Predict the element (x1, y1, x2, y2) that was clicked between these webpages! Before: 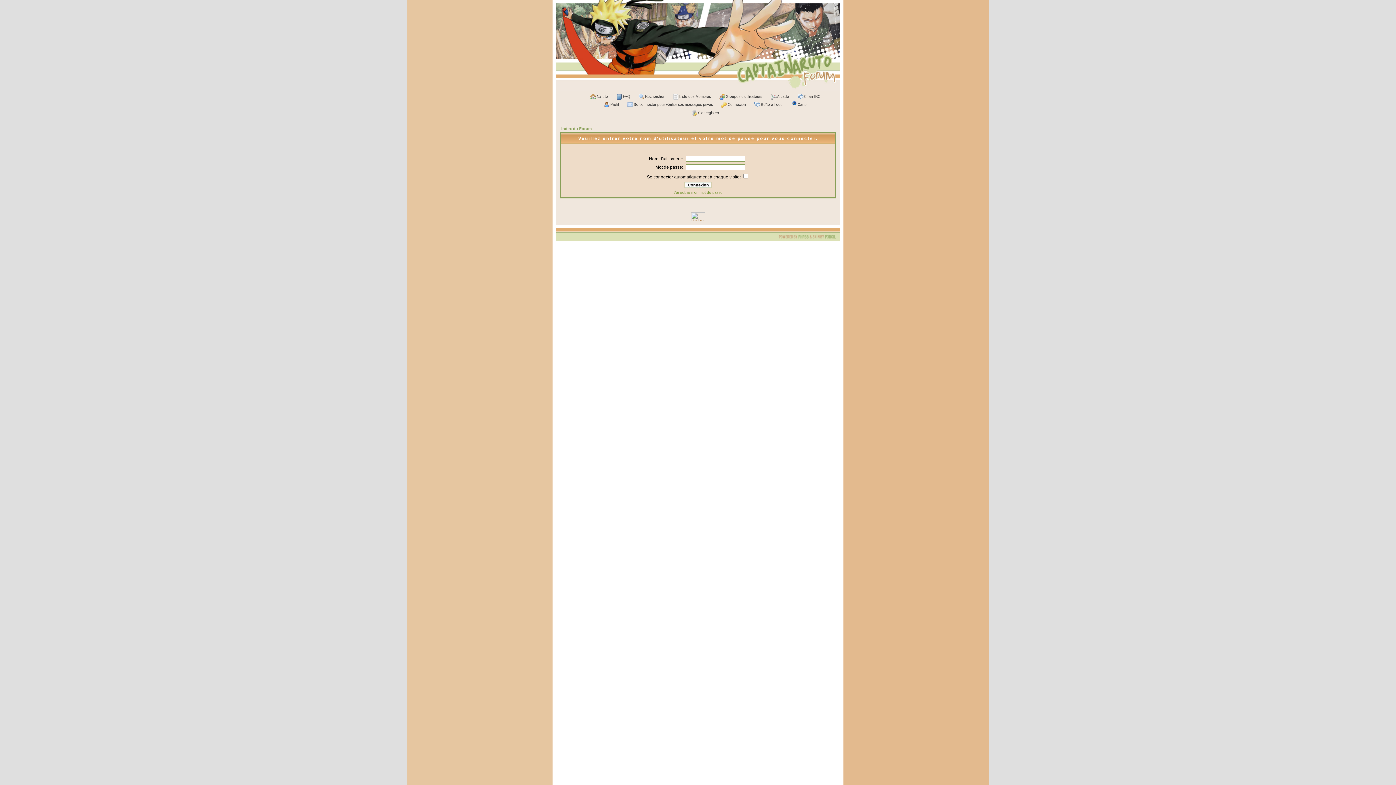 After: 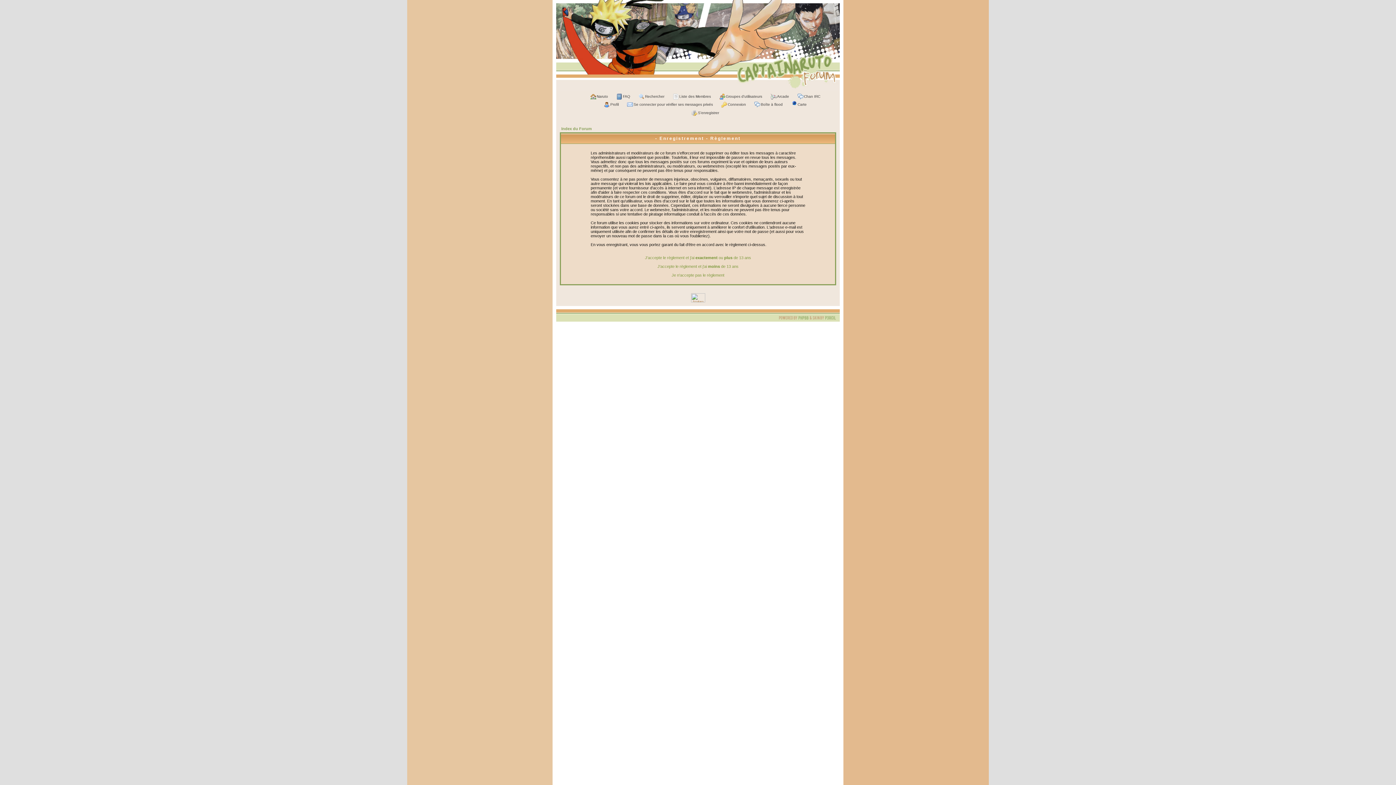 Action: label: S'enregistrer bbox: (691, 110, 719, 114)